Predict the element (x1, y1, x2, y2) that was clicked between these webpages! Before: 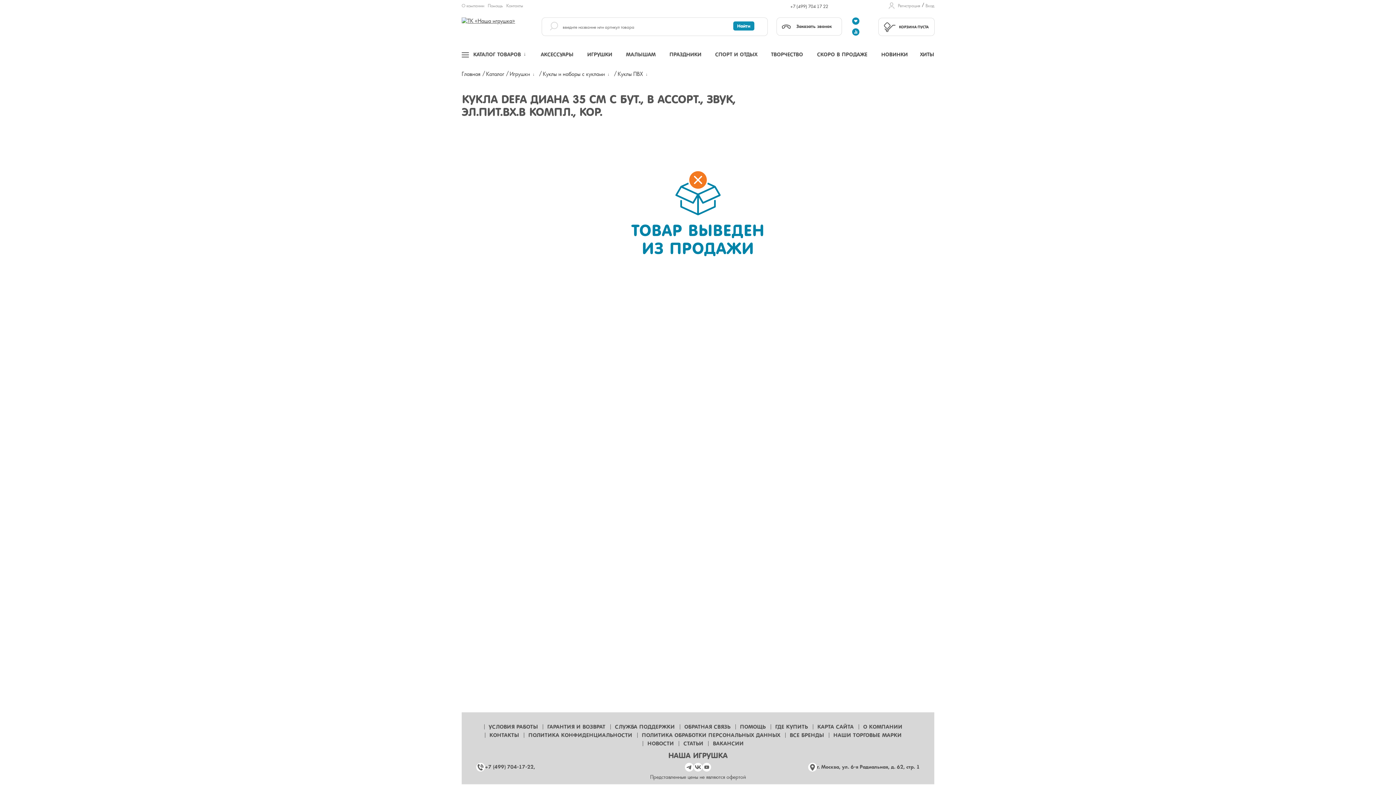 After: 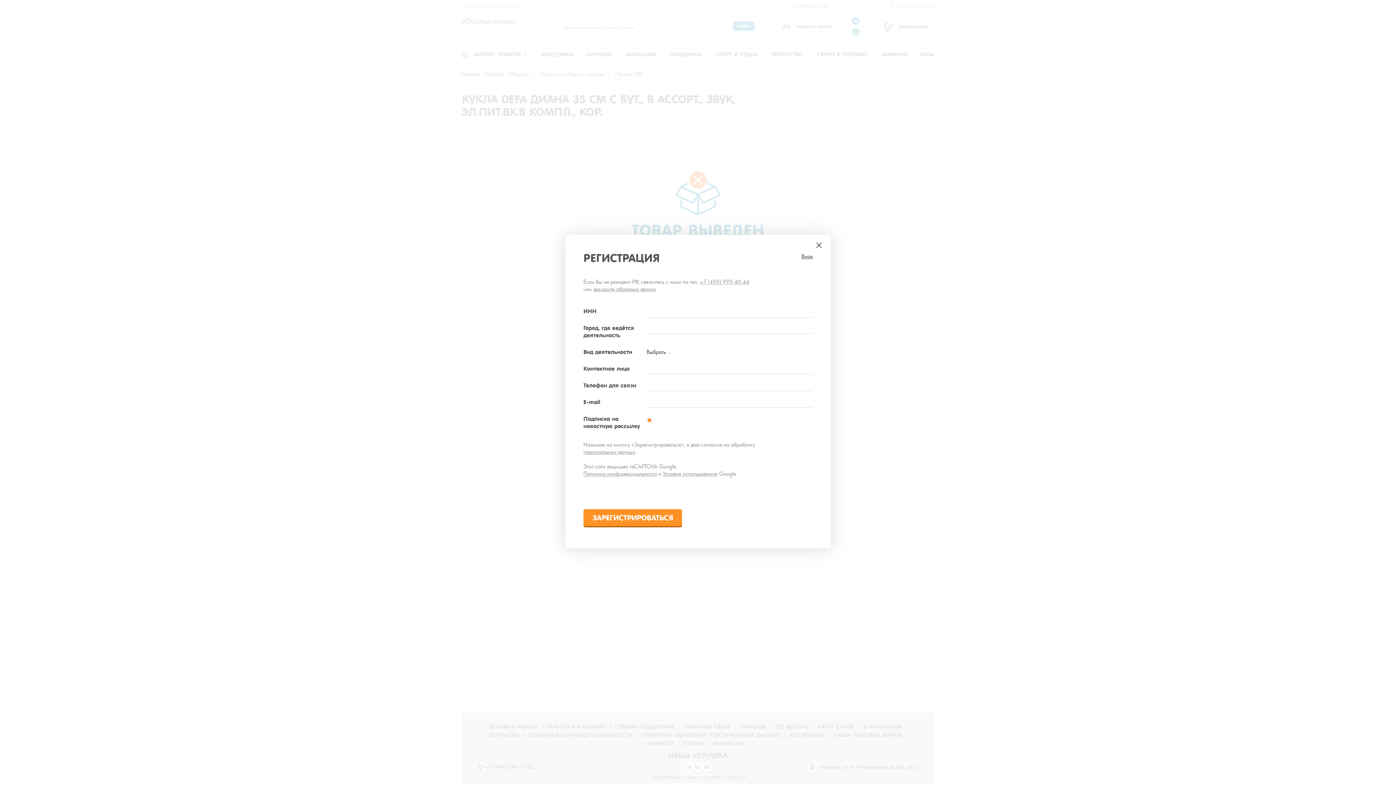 Action: label: Регистрация bbox: (889, 2, 920, 8)